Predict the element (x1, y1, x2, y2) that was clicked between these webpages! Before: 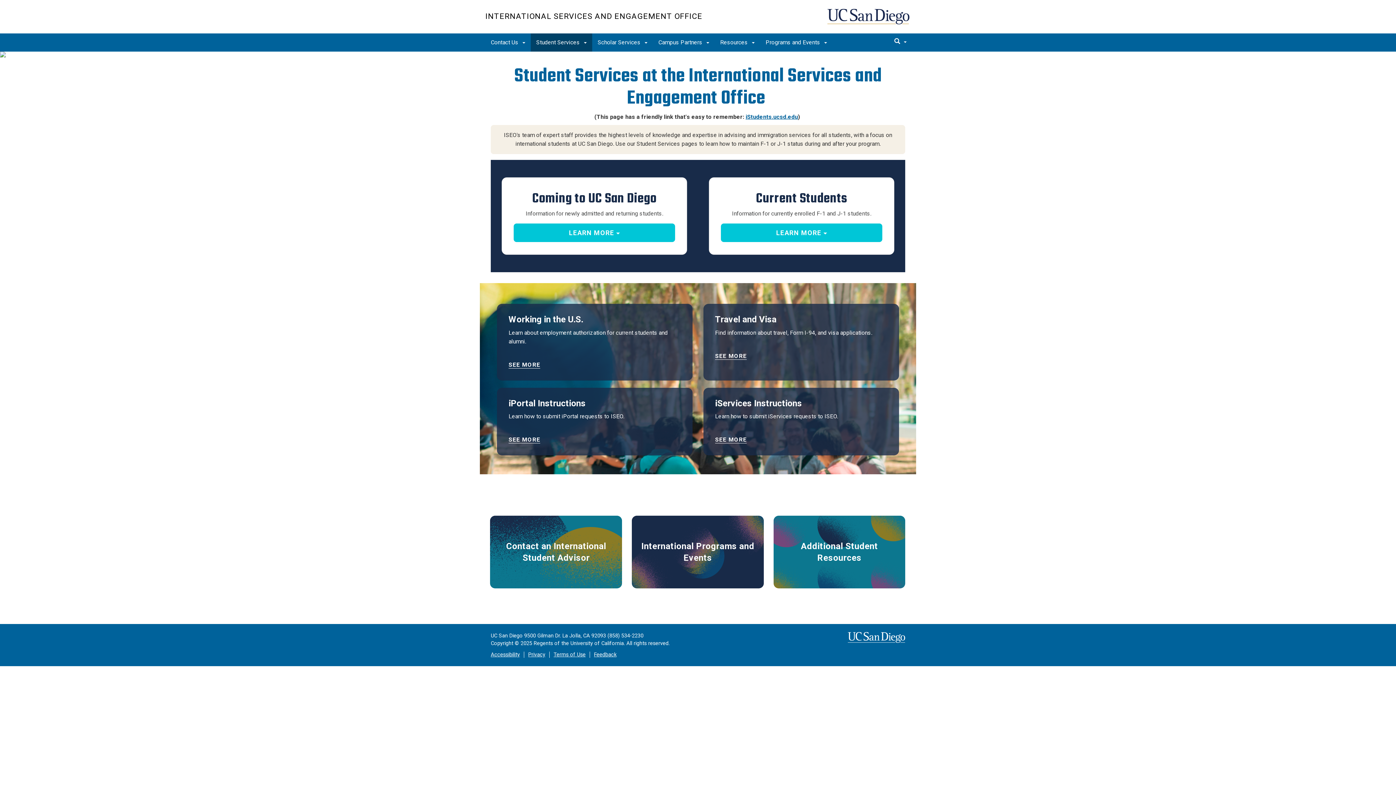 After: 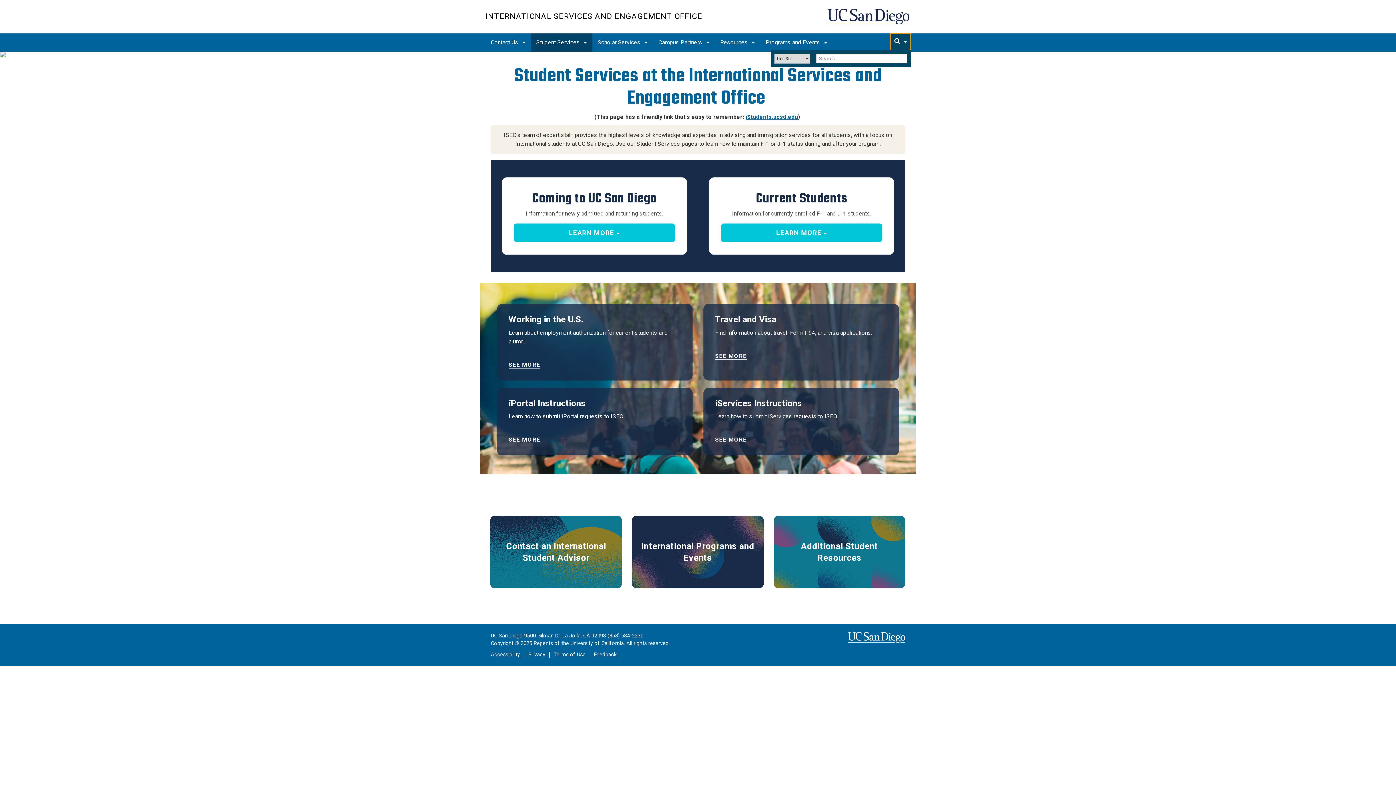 Action: bbox: (890, 33, 910, 50) label: search